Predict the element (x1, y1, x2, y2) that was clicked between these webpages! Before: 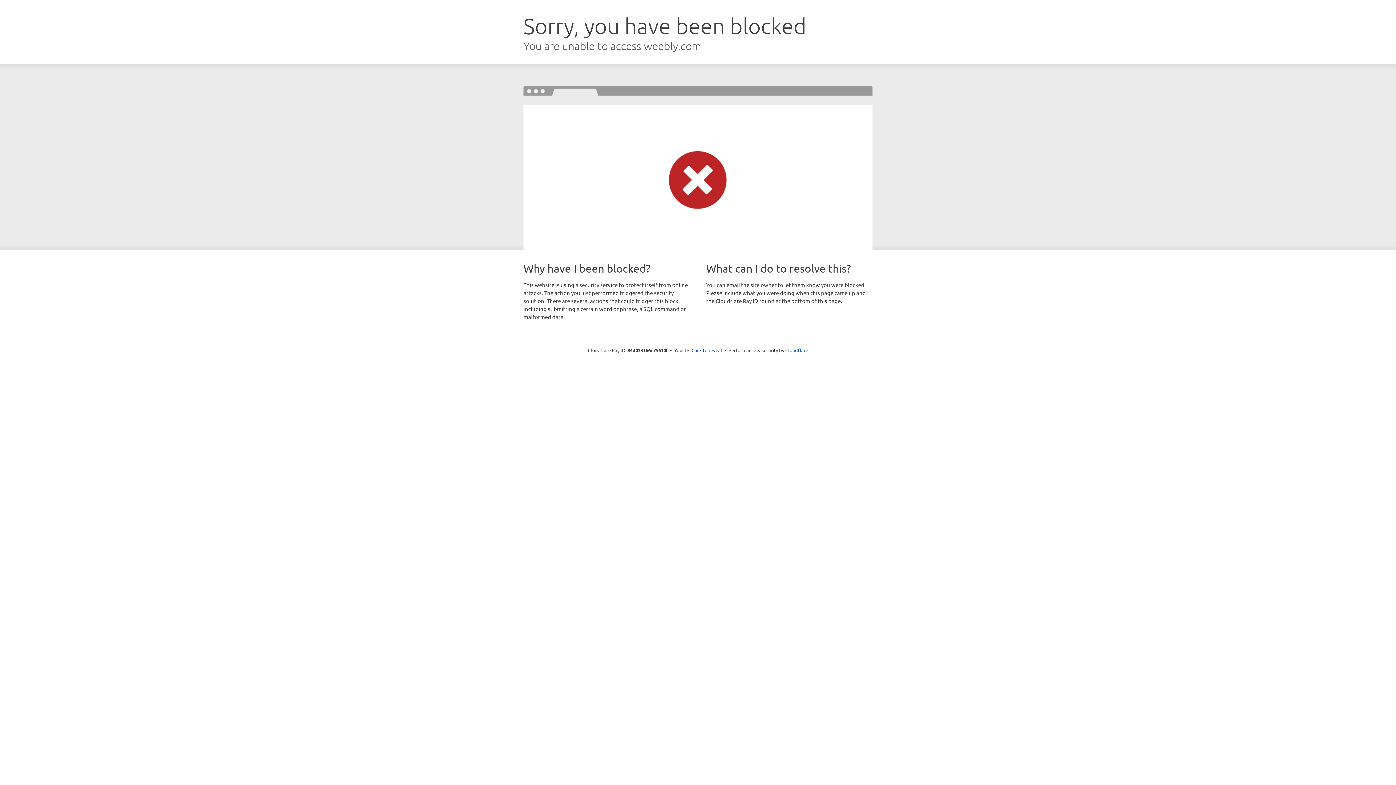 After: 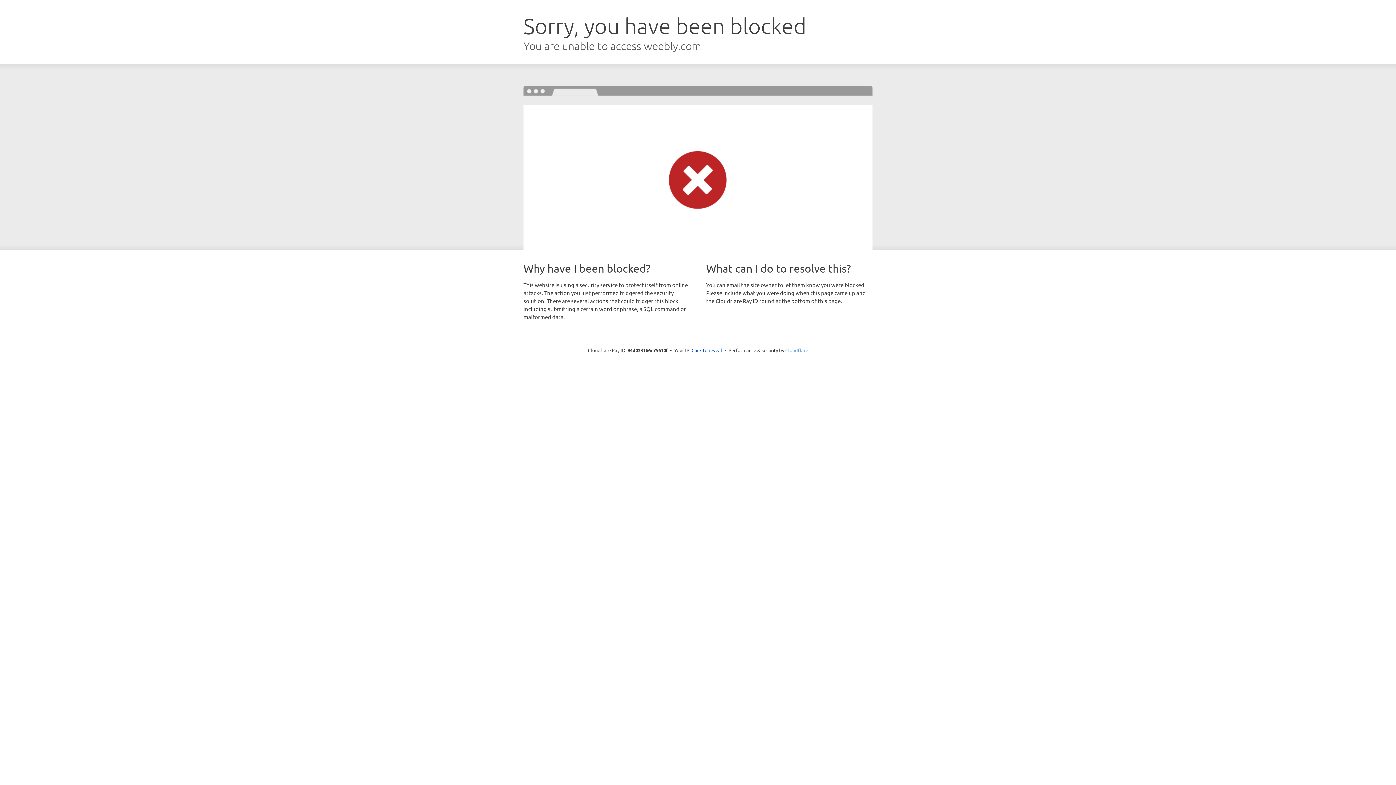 Action: label: Cloudflare bbox: (785, 347, 808, 353)